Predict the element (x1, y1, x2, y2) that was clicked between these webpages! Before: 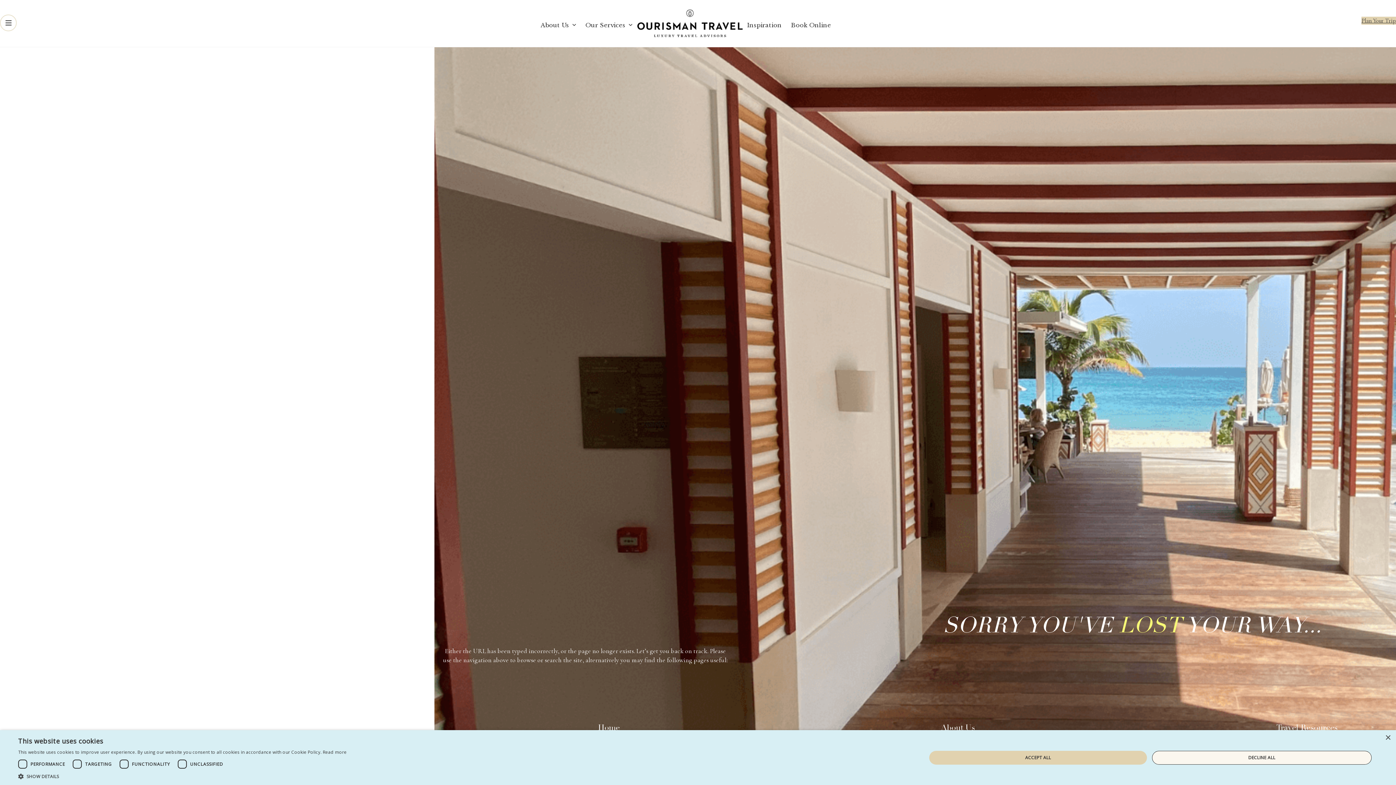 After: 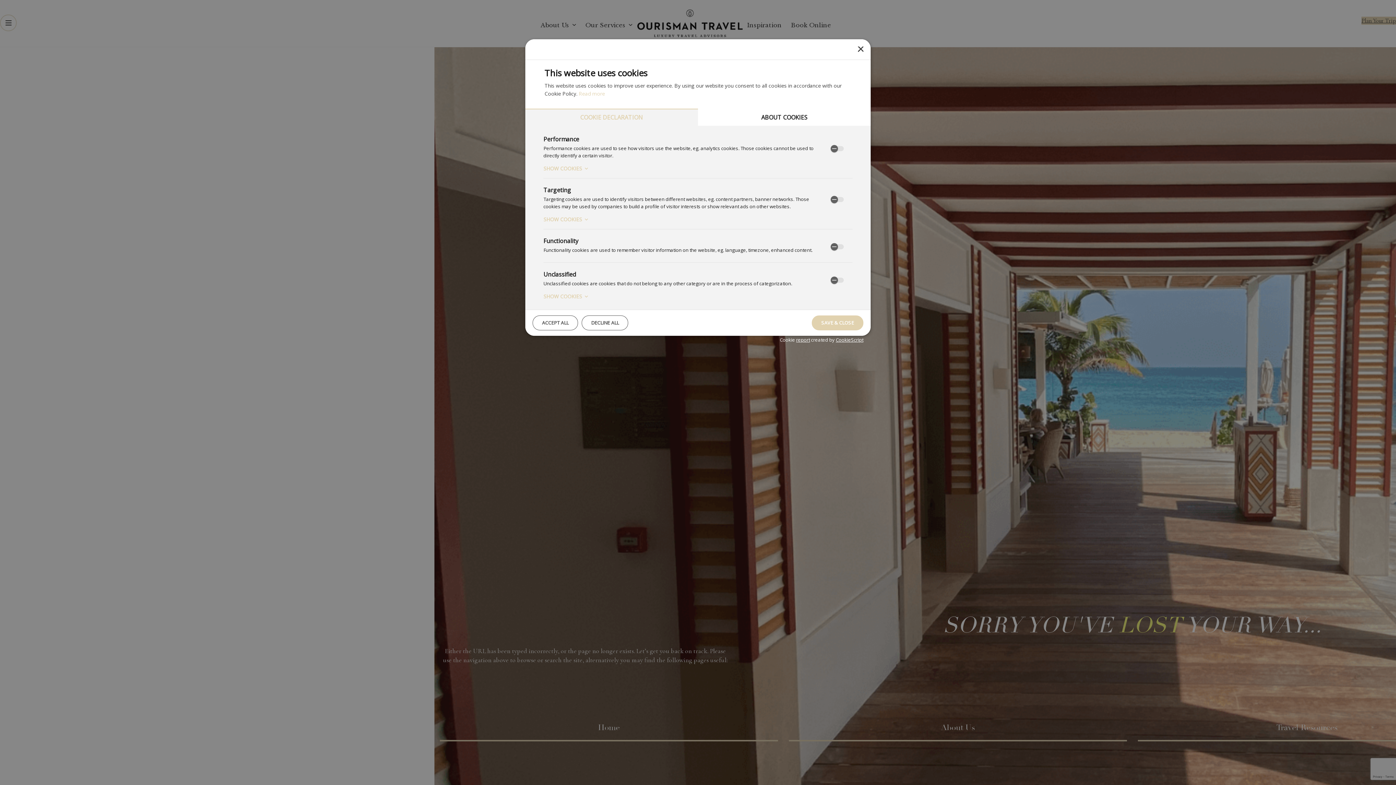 Action: label:  SHOW DETAILS bbox: (18, 773, 346, 780)